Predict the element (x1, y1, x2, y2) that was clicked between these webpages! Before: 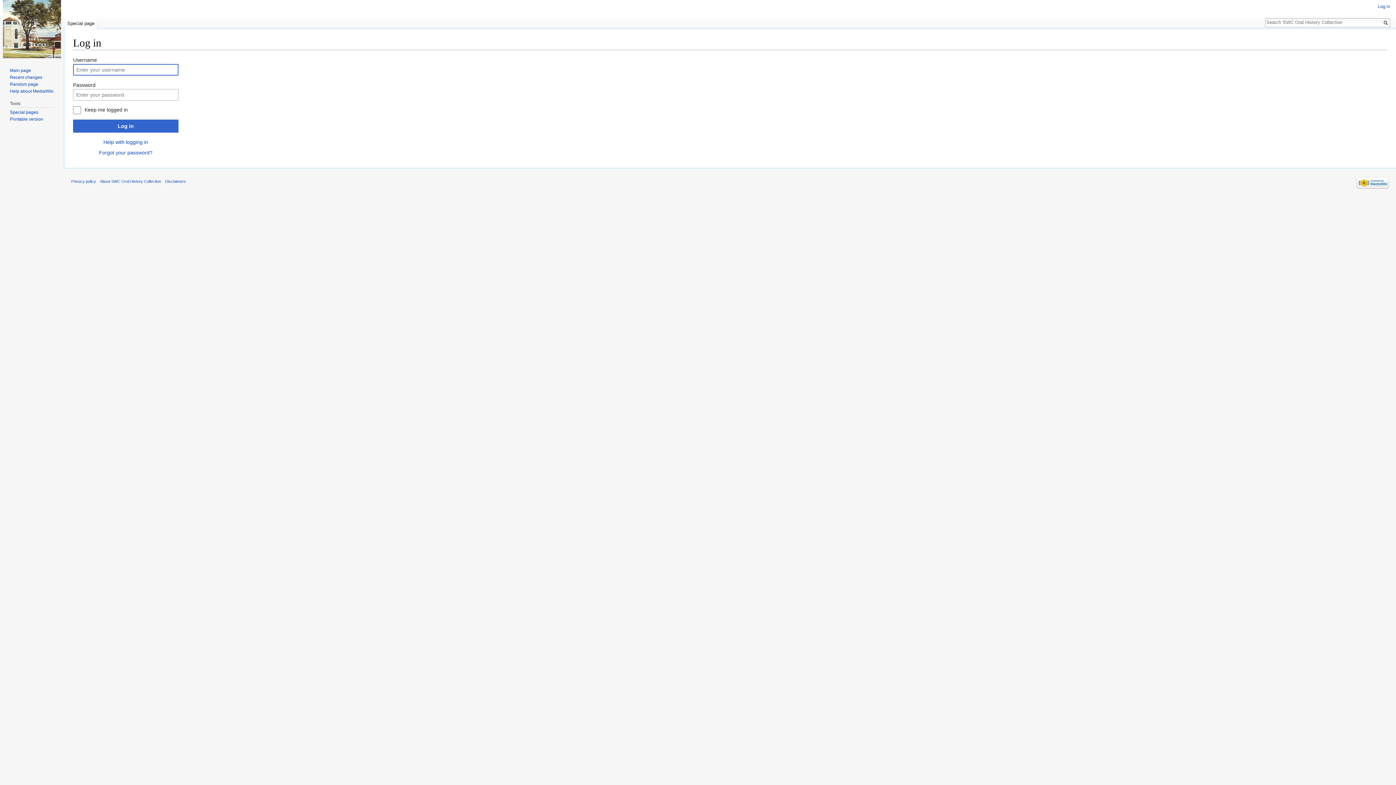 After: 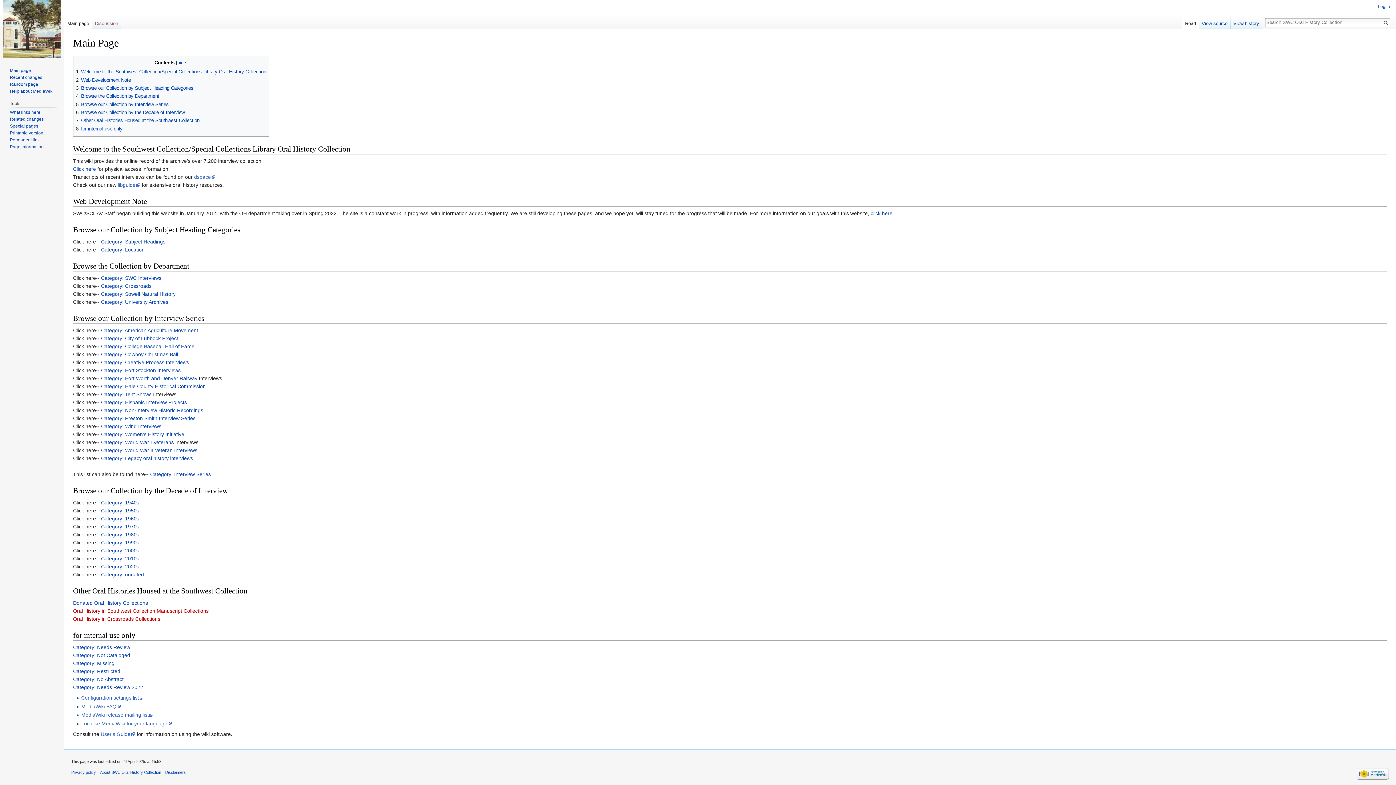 Action: bbox: (9, 67, 30, 73) label: Main page